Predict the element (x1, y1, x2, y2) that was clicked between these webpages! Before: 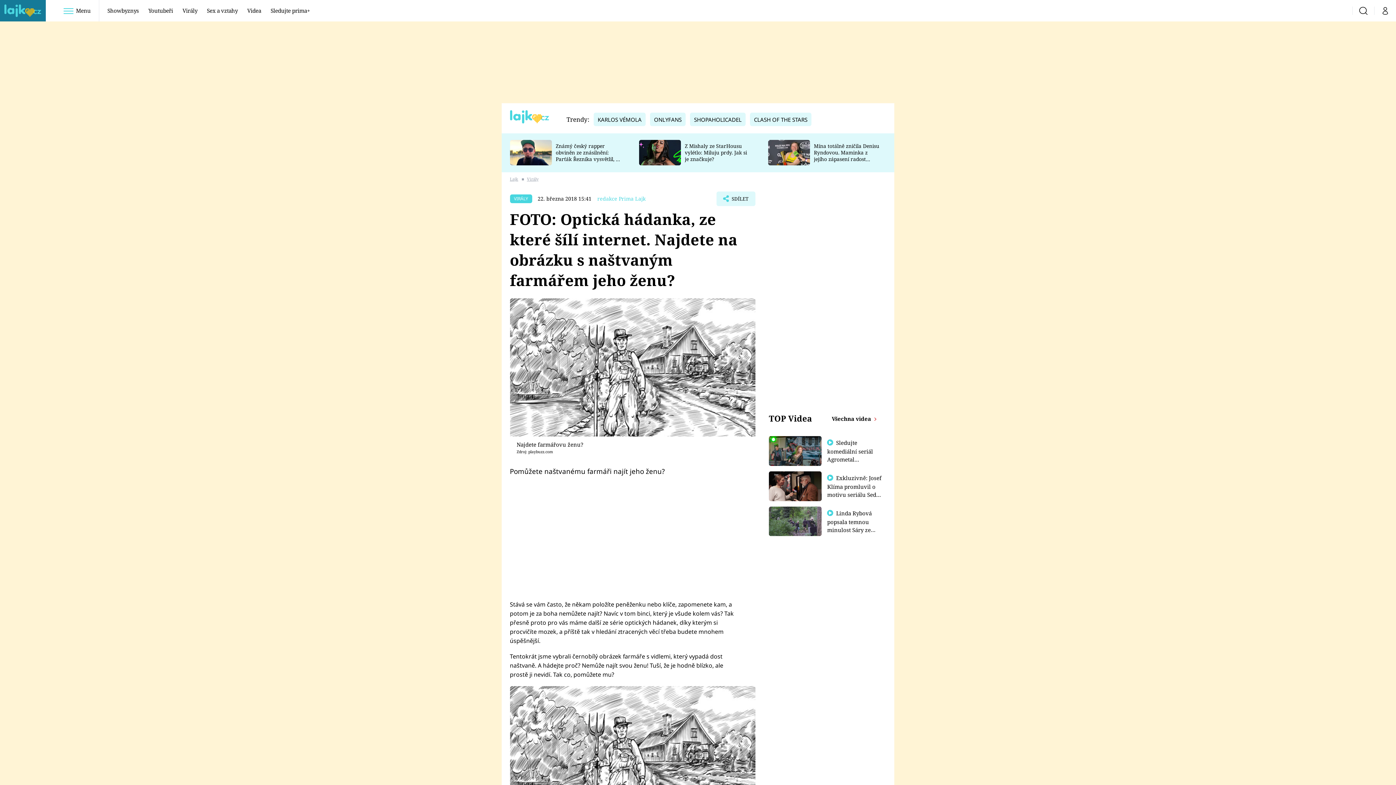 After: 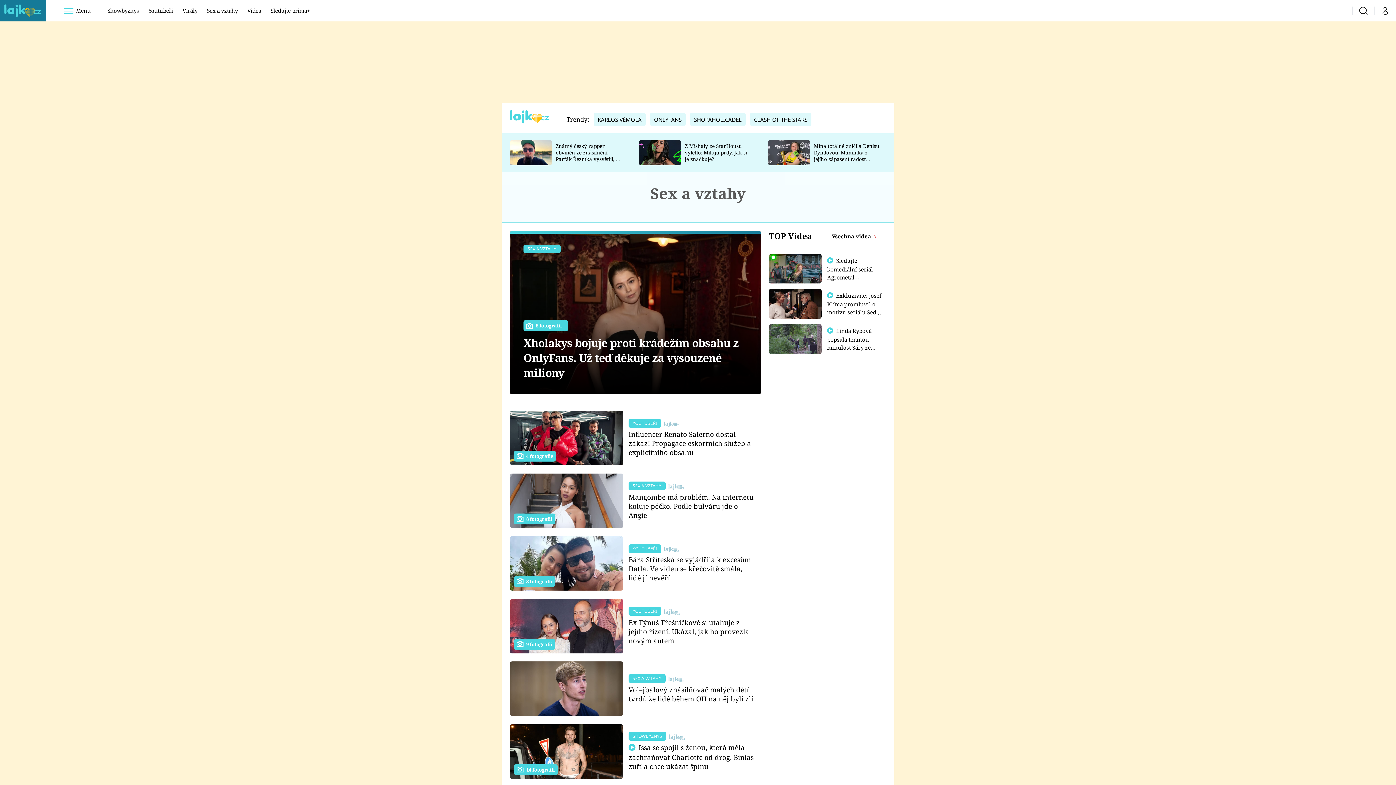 Action: label: Sex a vztahy bbox: (202, 0, 241, 21)